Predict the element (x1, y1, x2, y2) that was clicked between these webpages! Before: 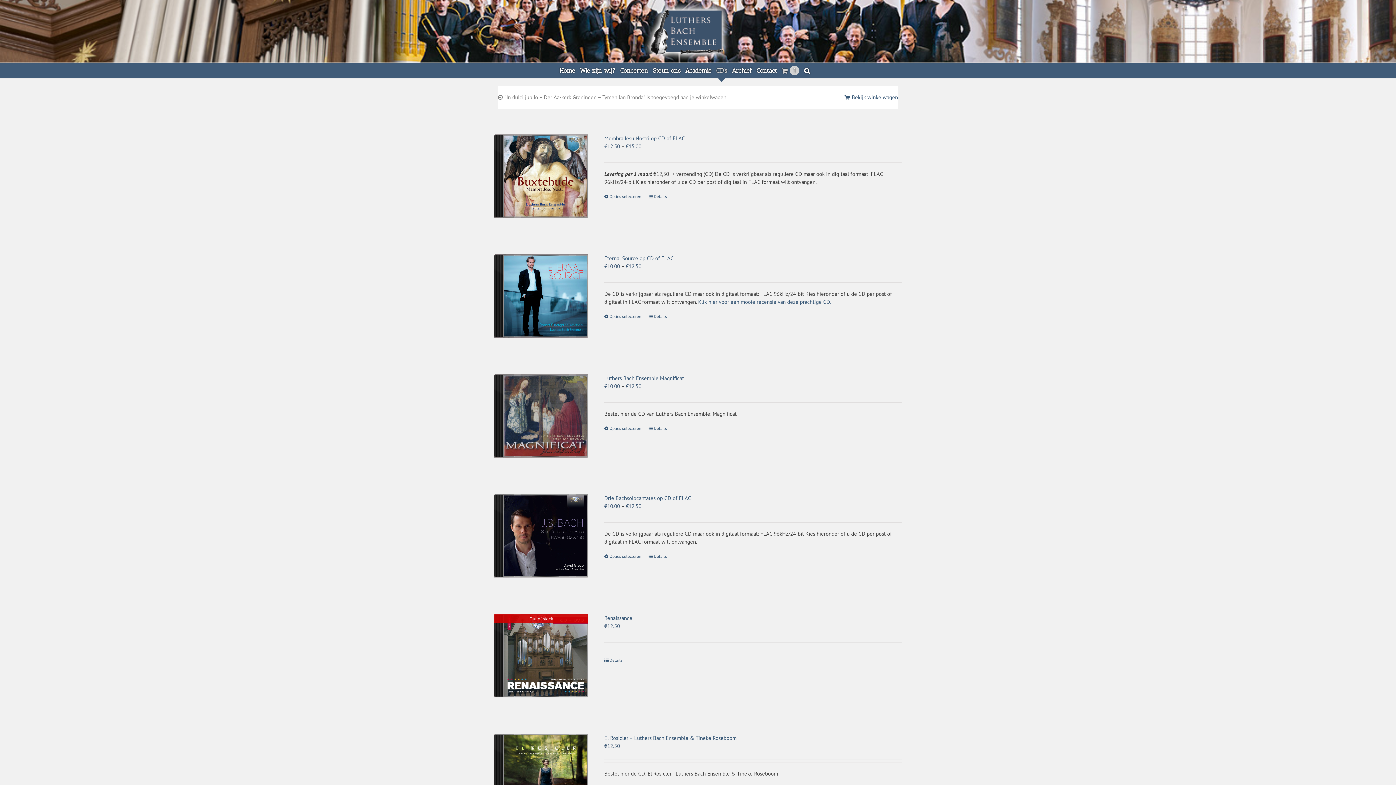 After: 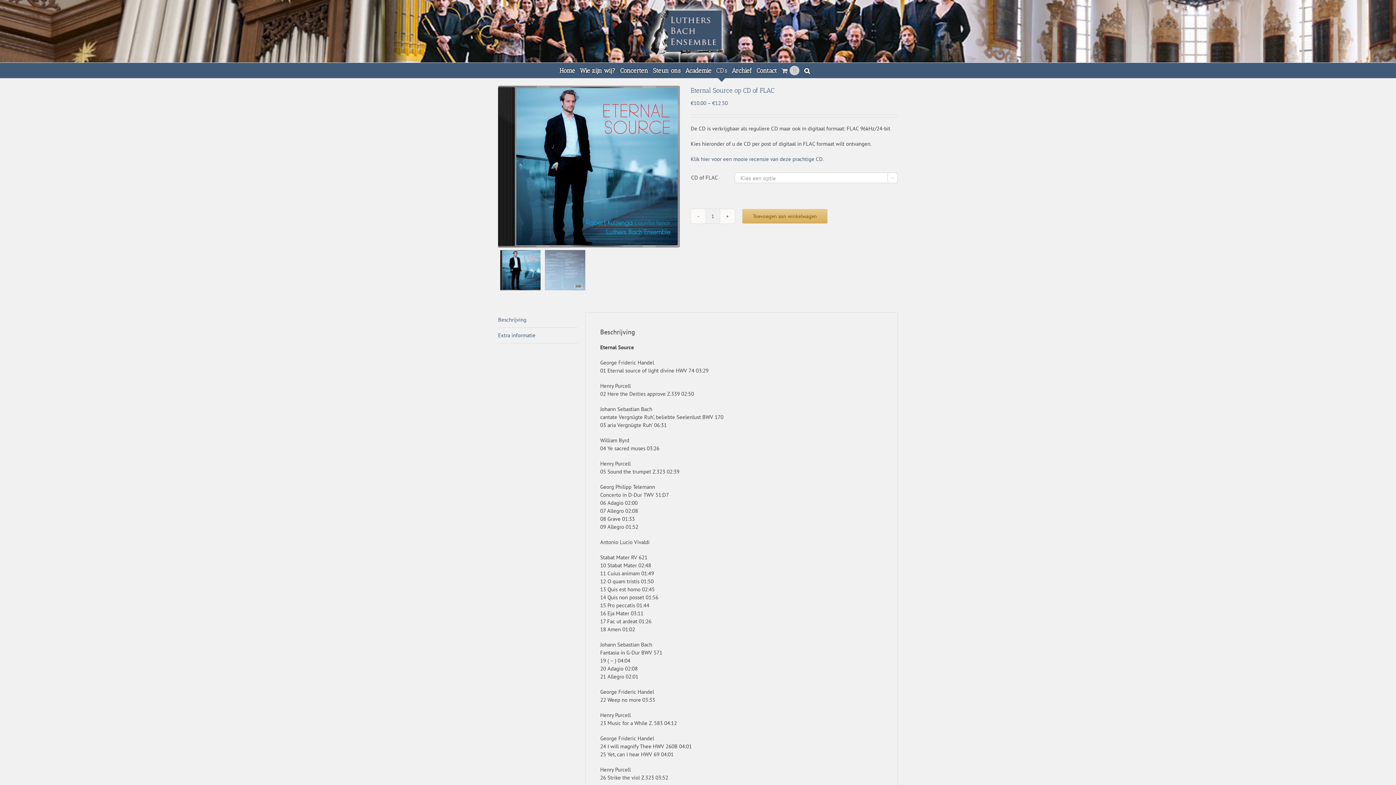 Action: bbox: (494, 254, 588, 337) label: Eternal Source op CD of FLAC